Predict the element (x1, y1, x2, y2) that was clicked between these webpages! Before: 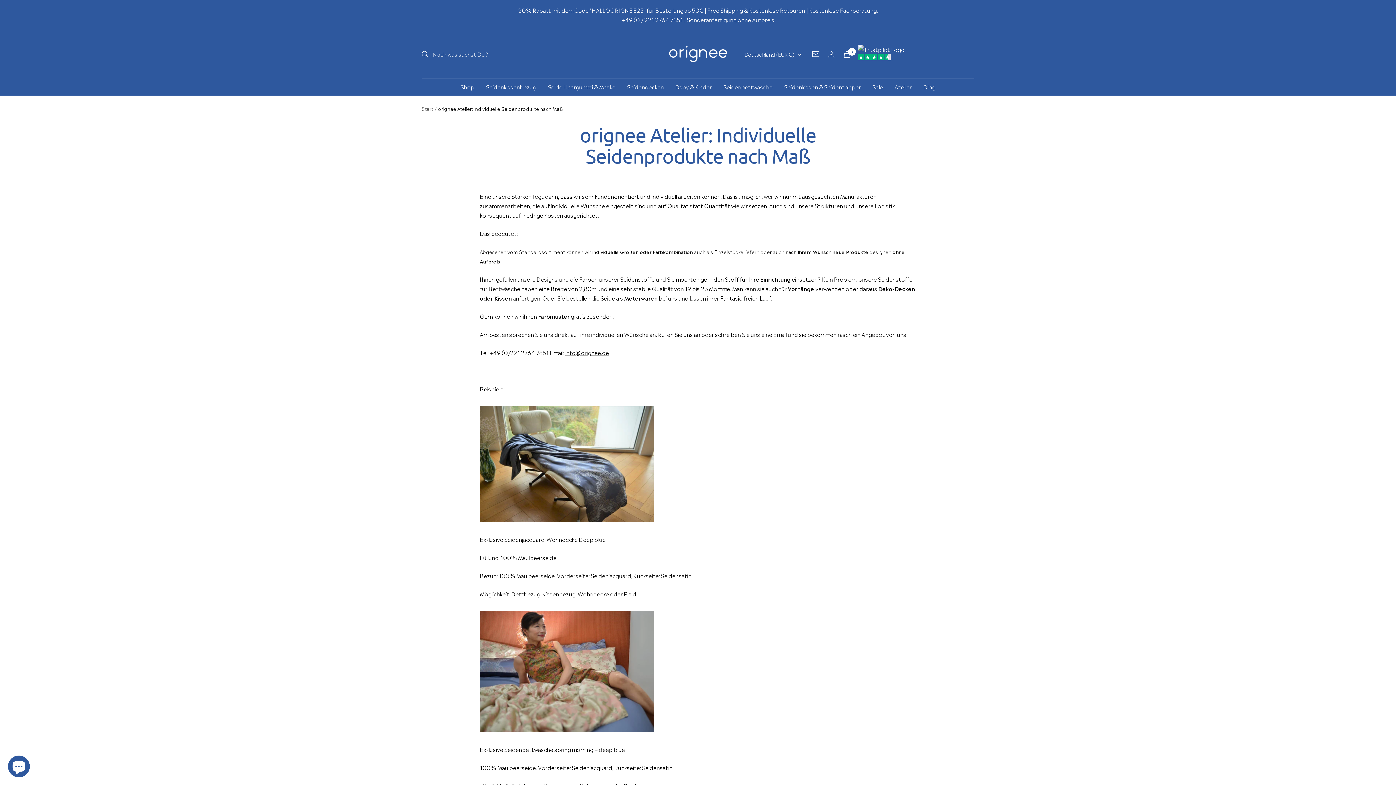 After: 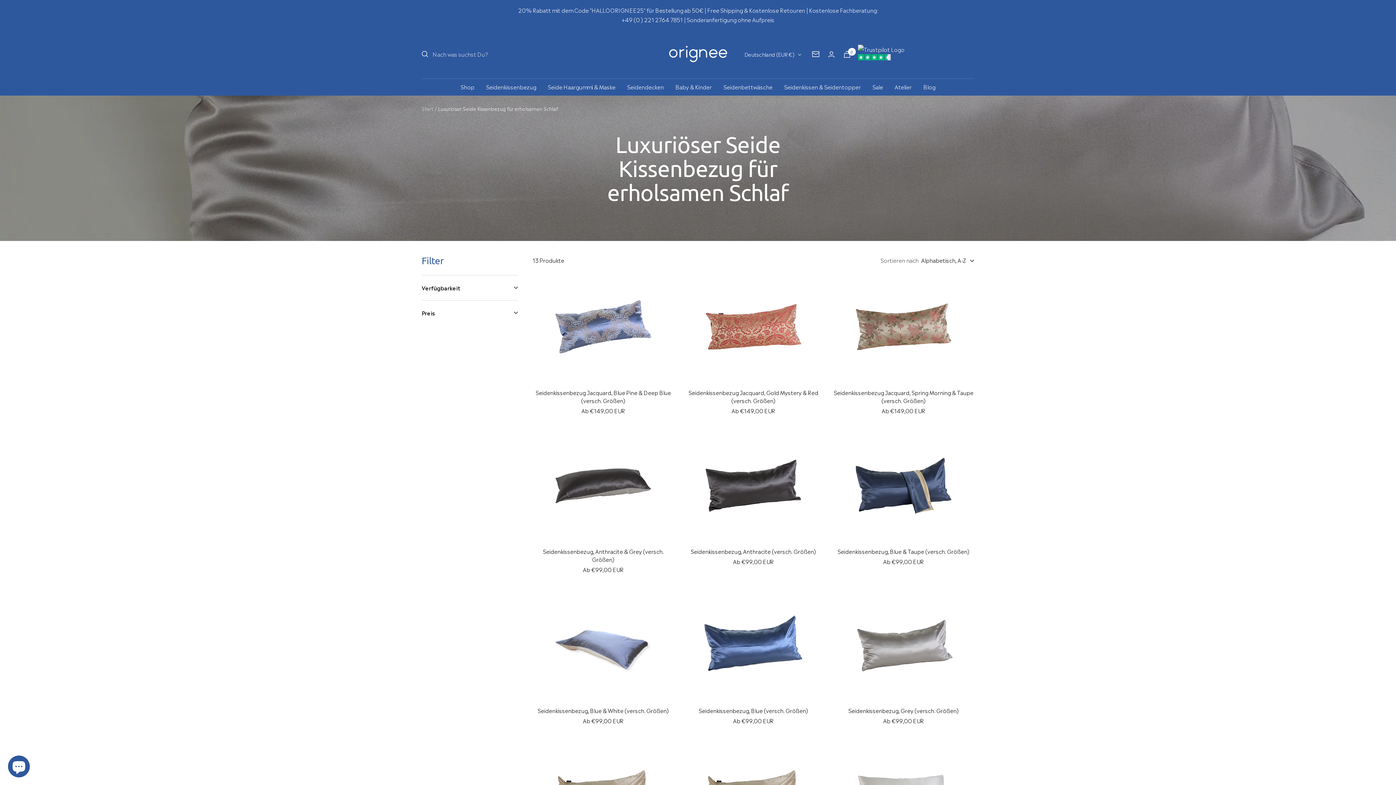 Action: bbox: (486, 82, 536, 91) label: Seidenkissenbezug